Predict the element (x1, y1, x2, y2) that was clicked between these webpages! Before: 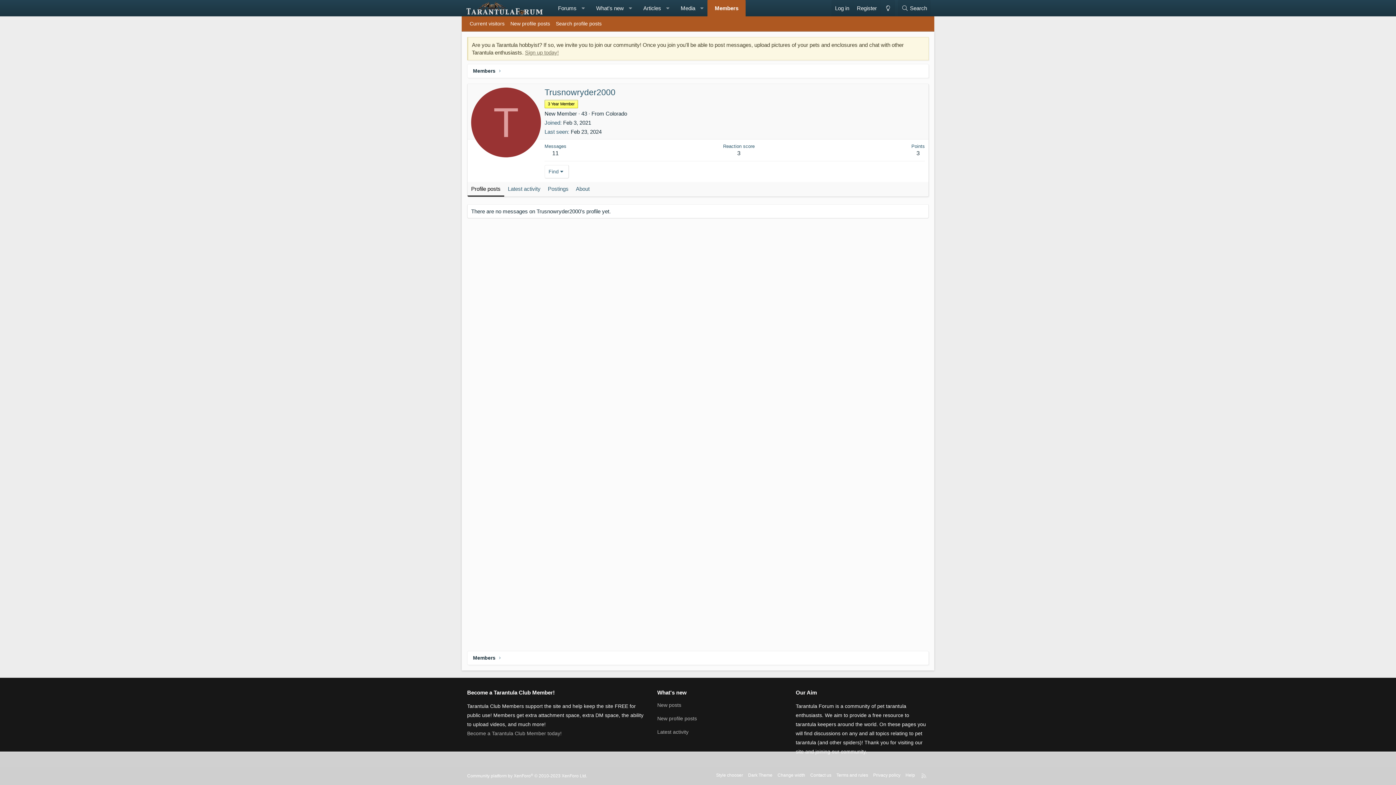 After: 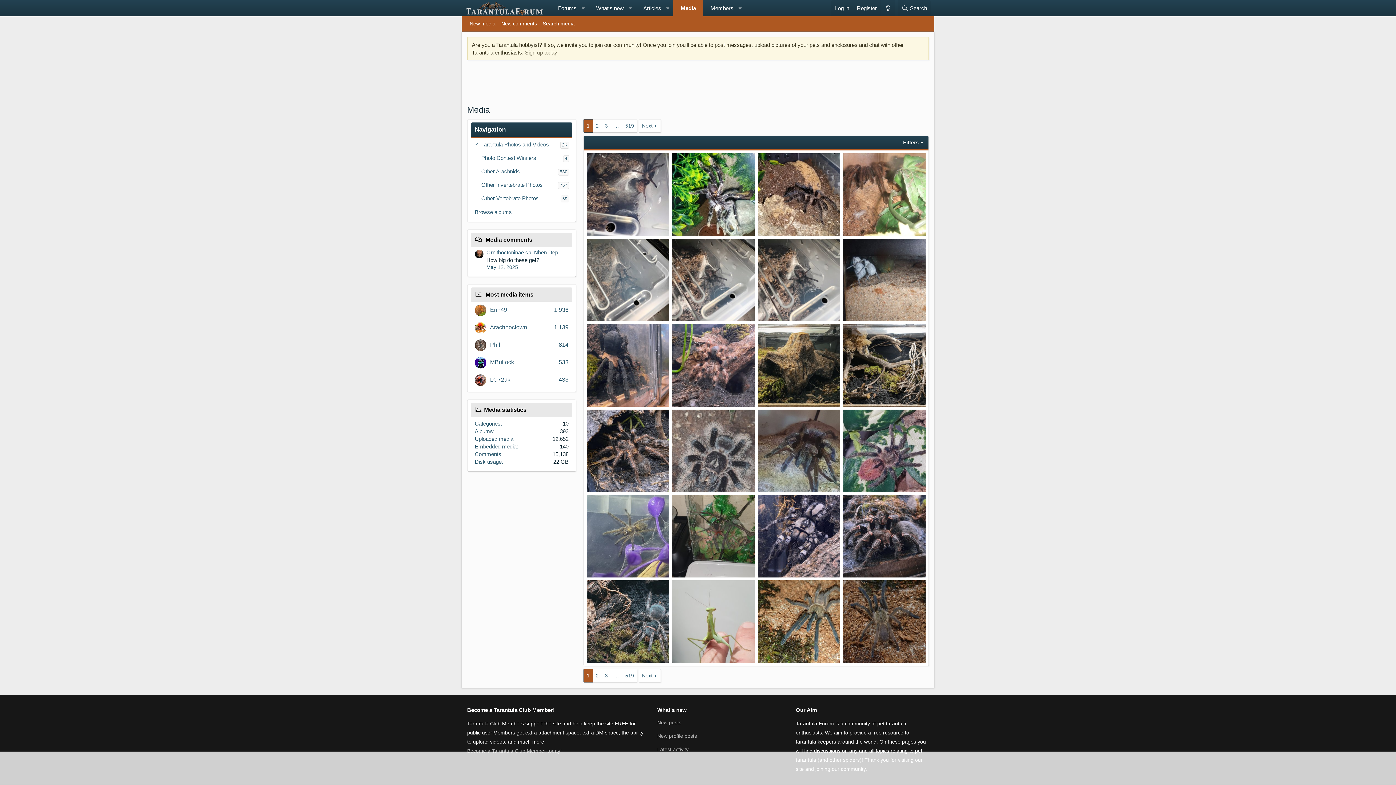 Action: bbox: (673, 0, 696, 16) label: Media